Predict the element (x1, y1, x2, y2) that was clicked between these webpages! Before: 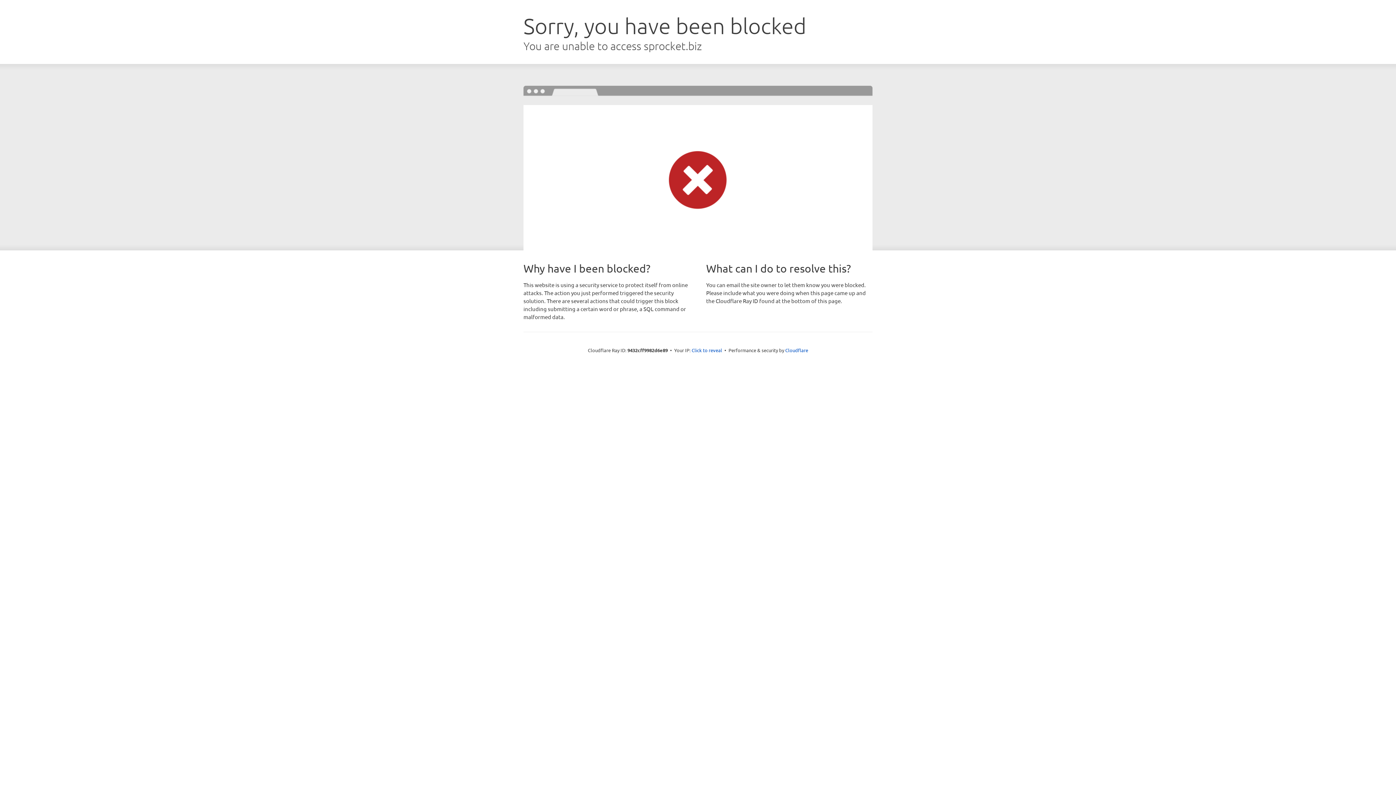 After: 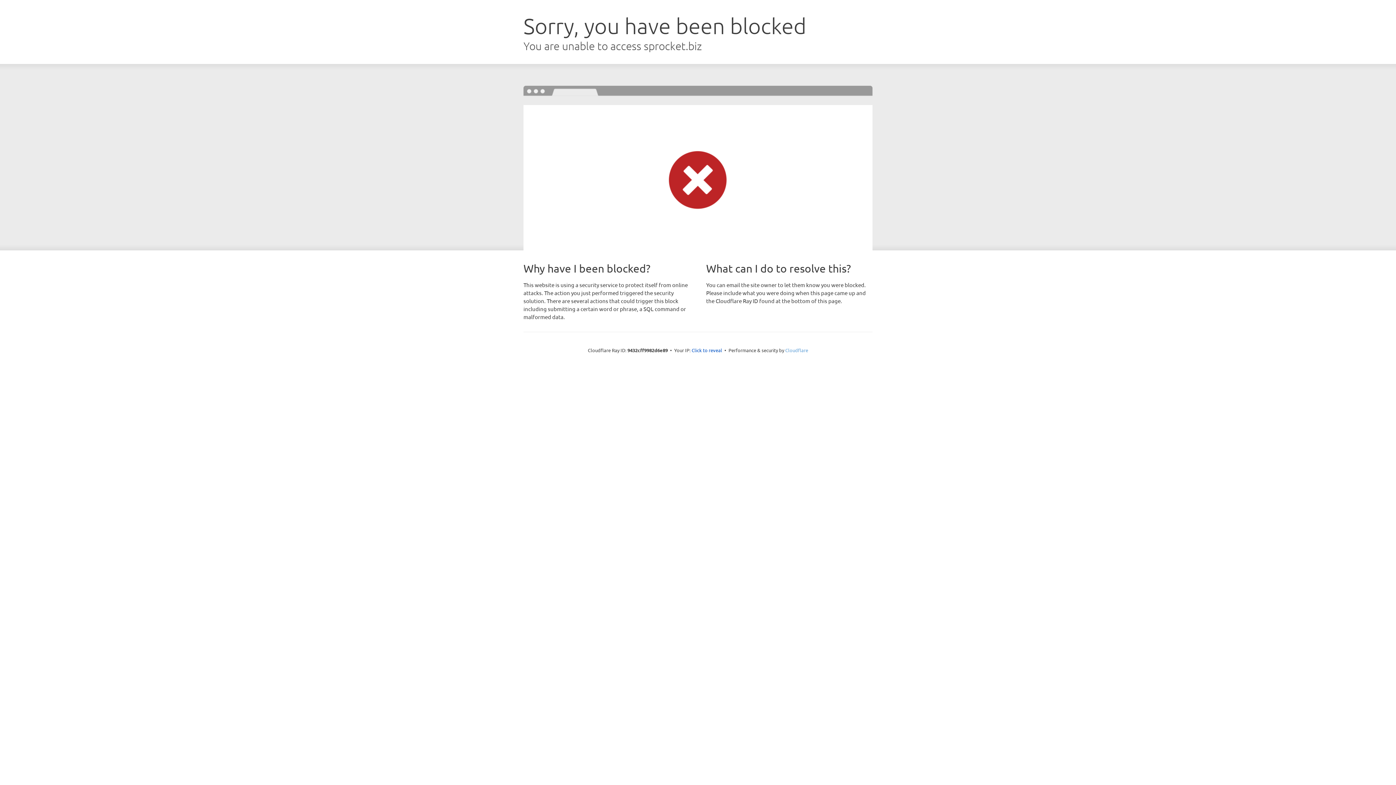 Action: label: Cloudflare bbox: (785, 347, 808, 353)